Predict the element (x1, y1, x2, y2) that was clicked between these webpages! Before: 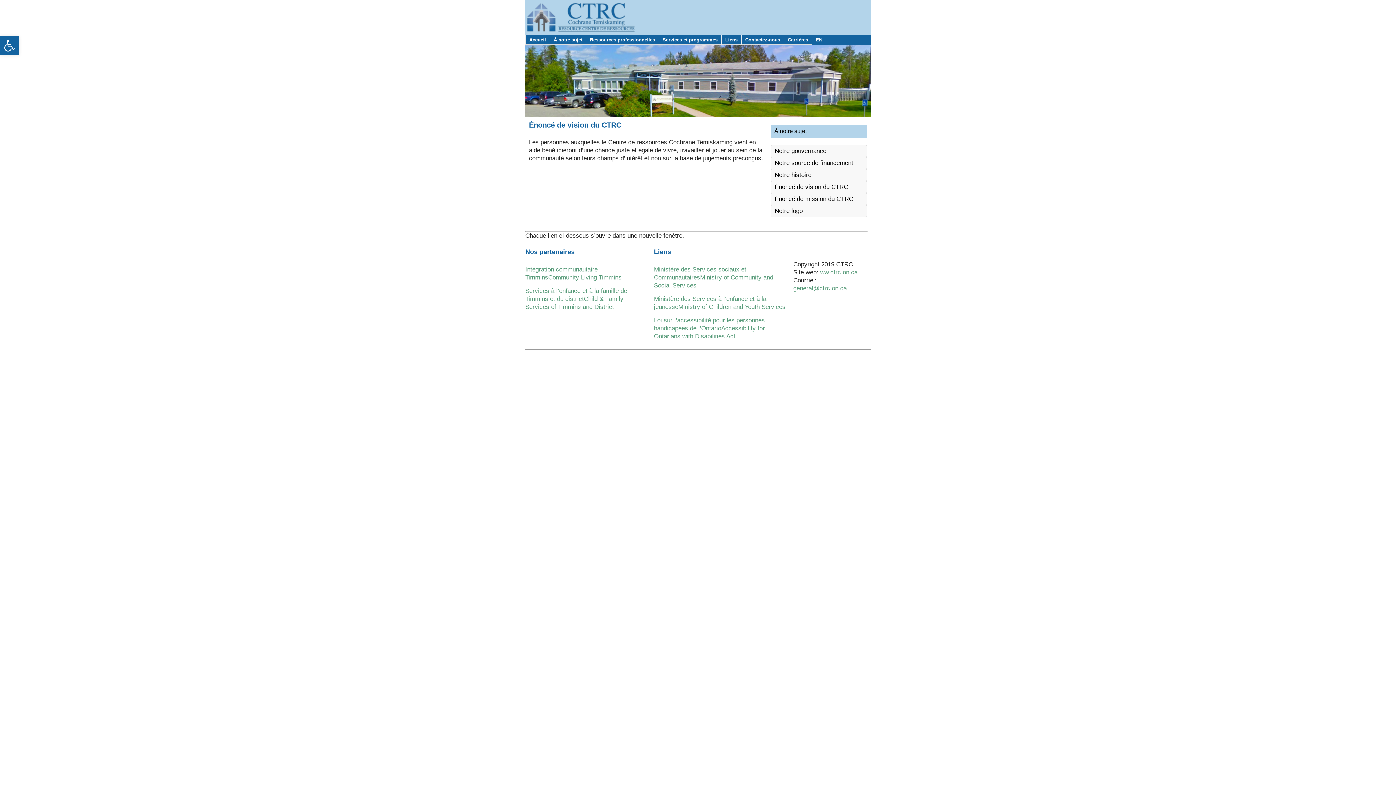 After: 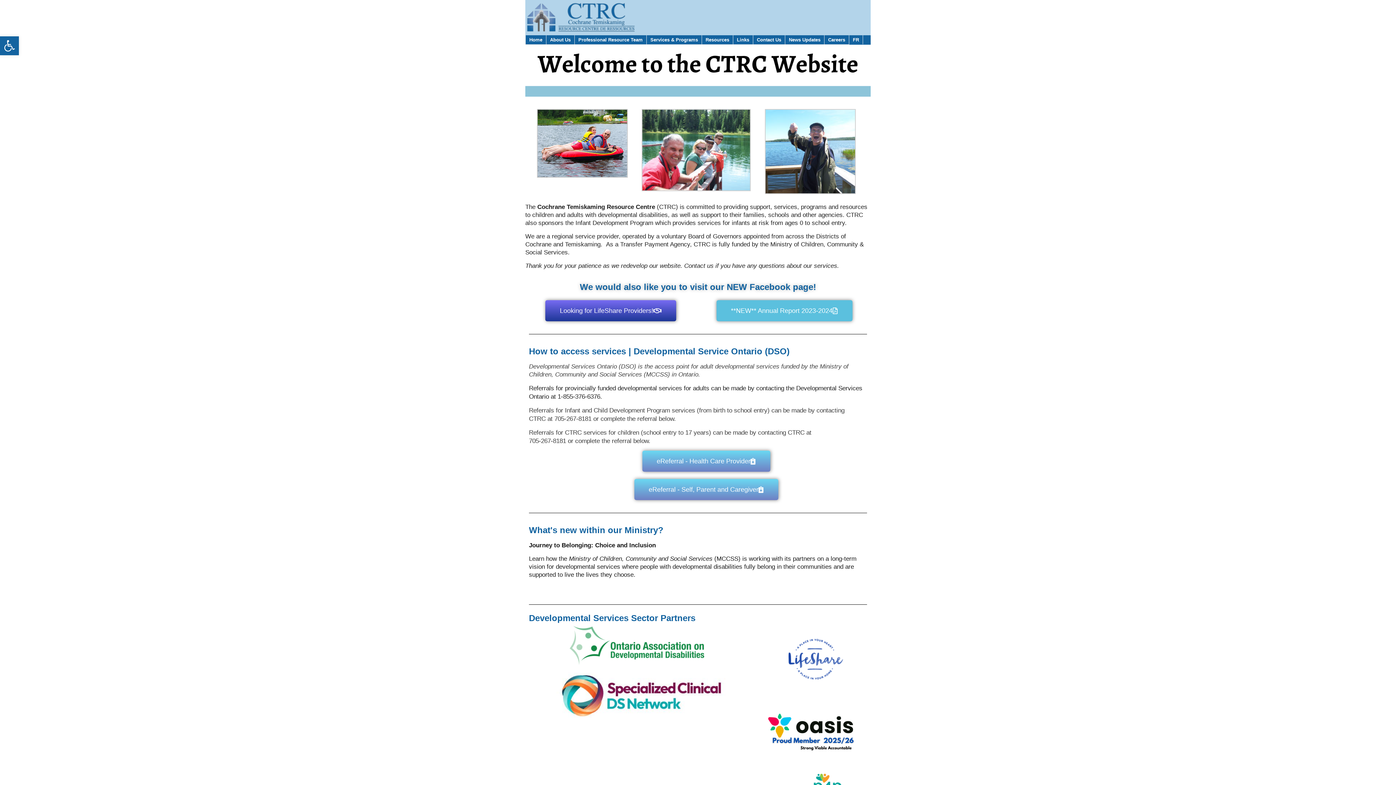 Action: bbox: (525, 24, 636, 36)